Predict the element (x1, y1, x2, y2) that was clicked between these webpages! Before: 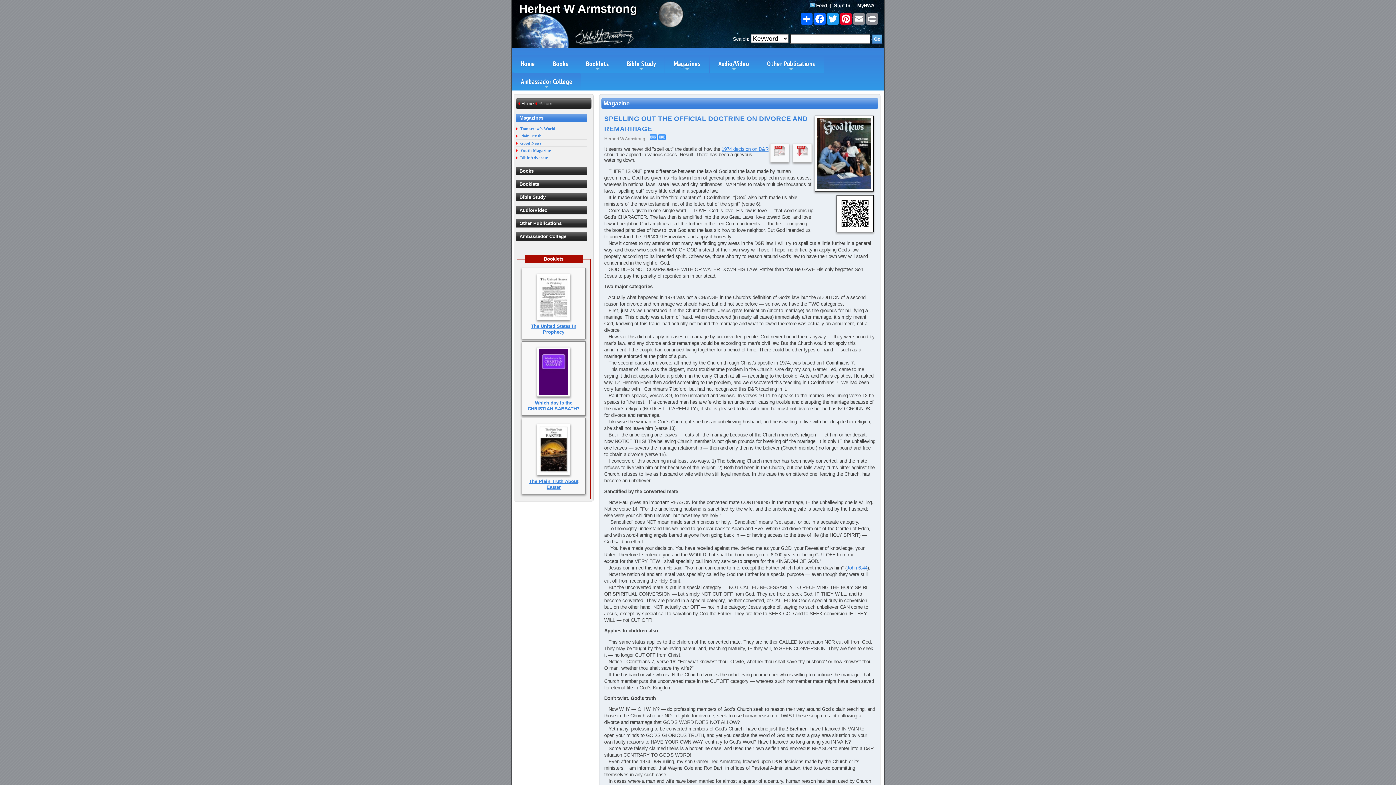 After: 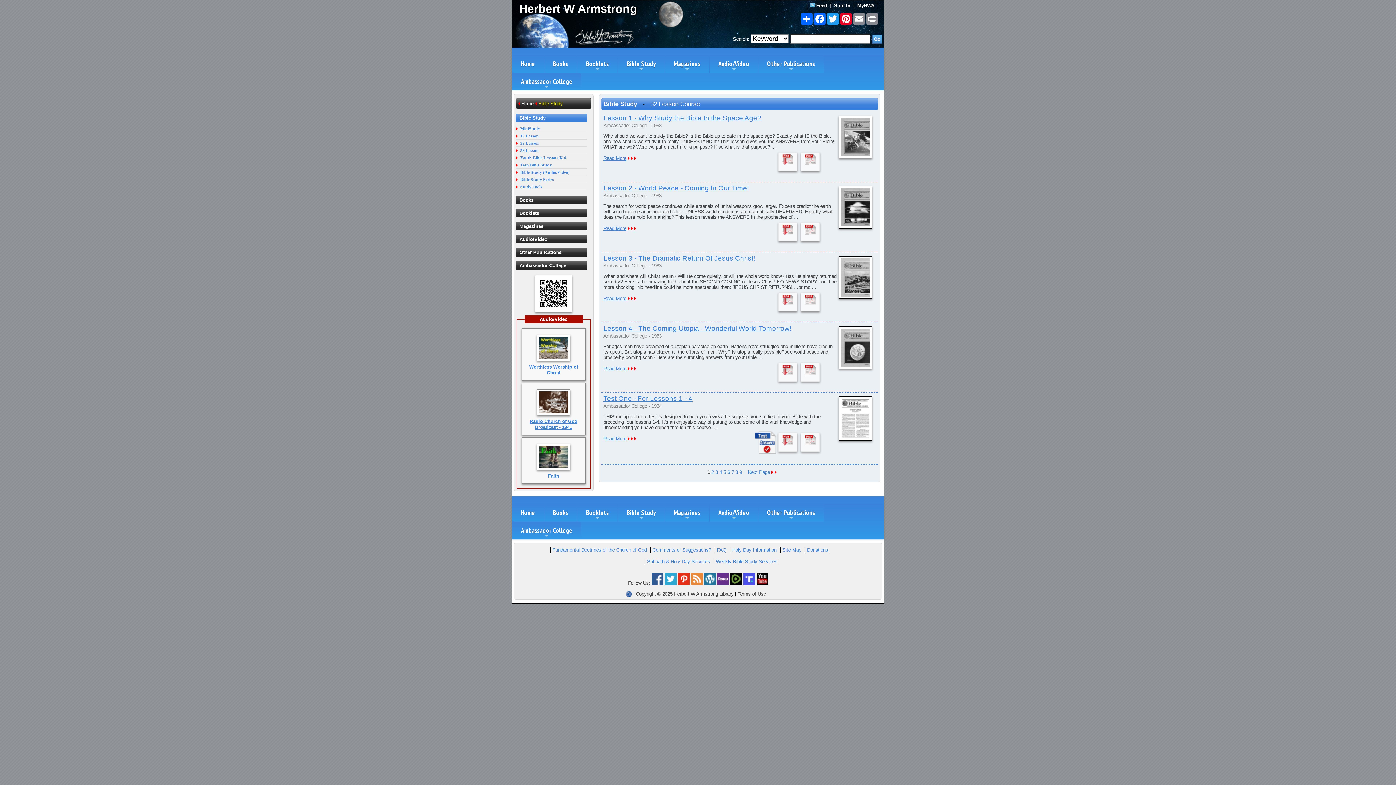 Action: label: Bible Study bbox: (519, 194, 545, 200)